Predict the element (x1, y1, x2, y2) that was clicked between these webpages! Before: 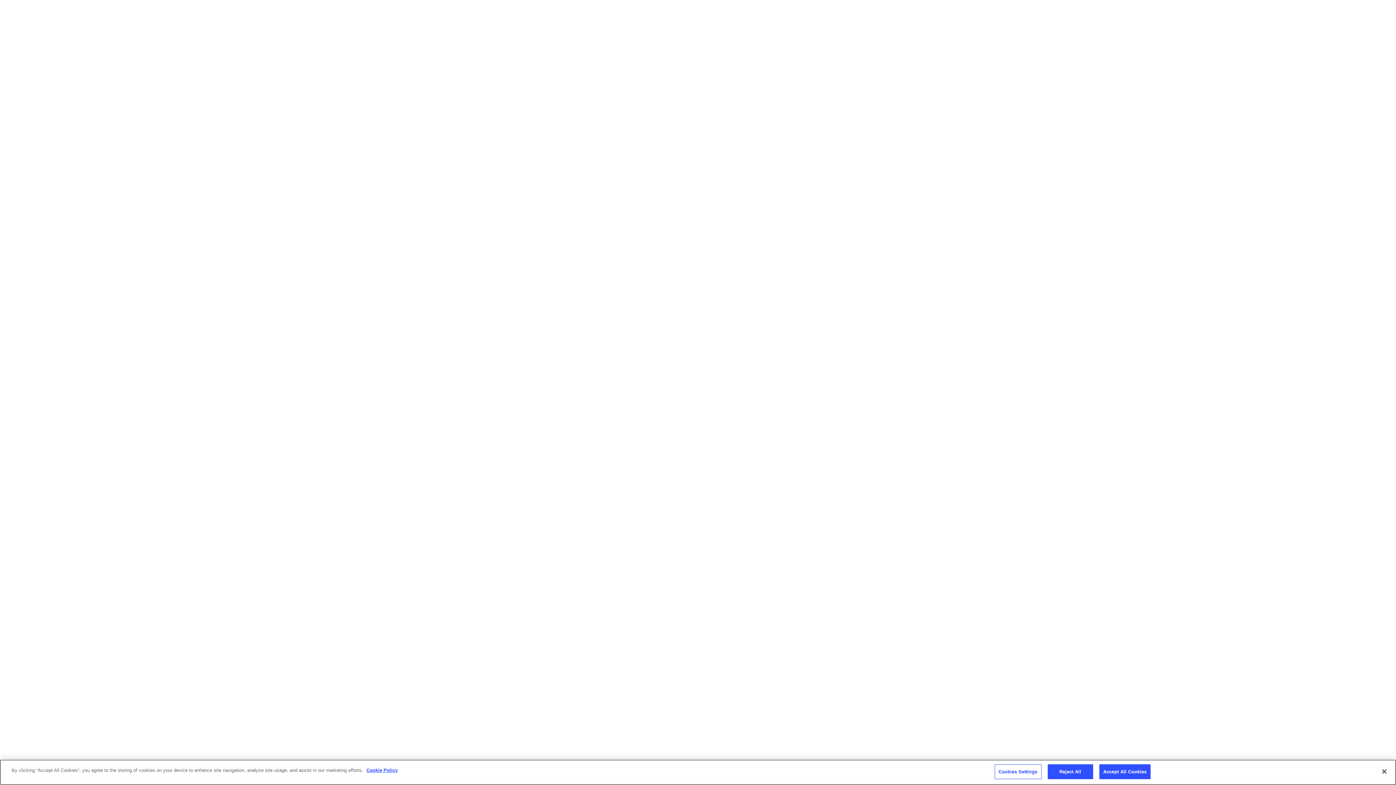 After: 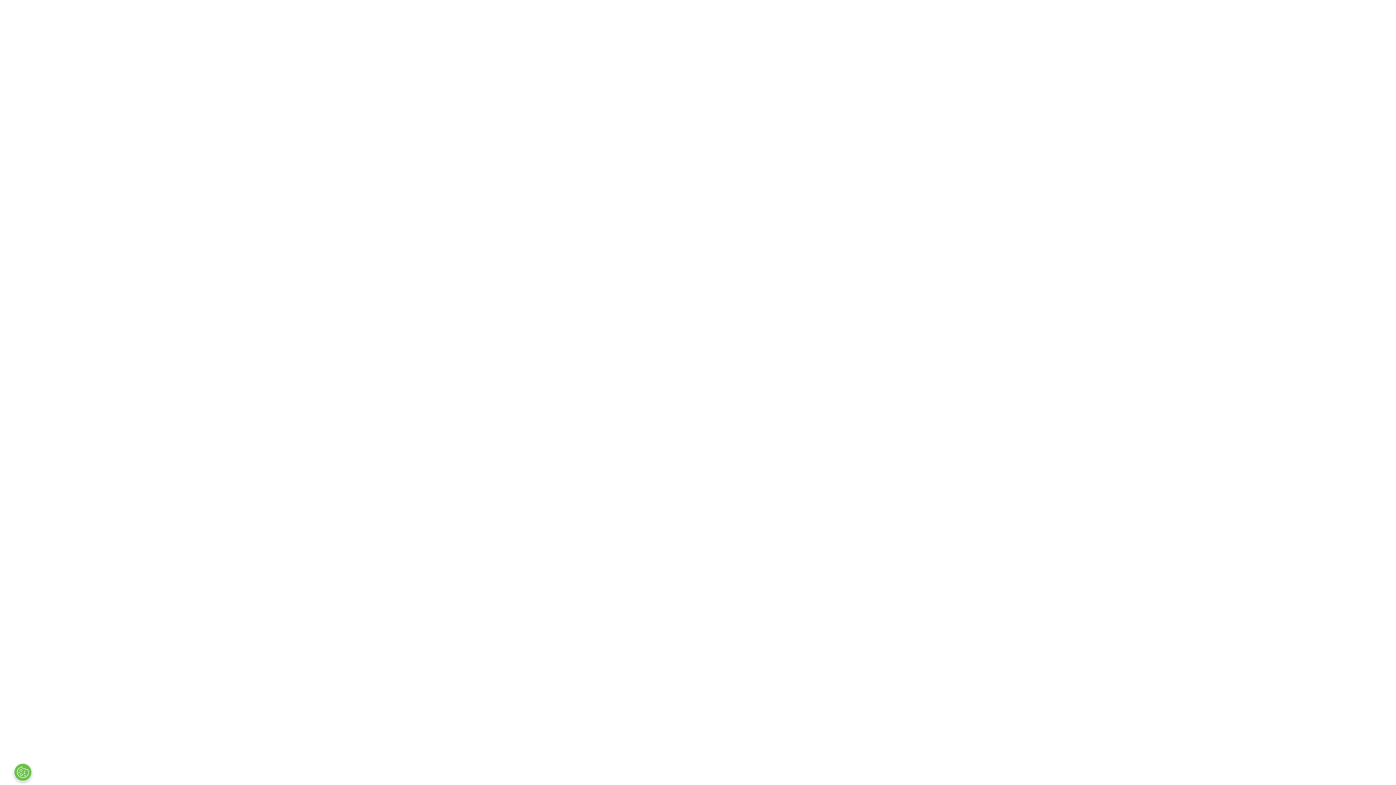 Action: label: Reject All bbox: (1047, 764, 1093, 779)